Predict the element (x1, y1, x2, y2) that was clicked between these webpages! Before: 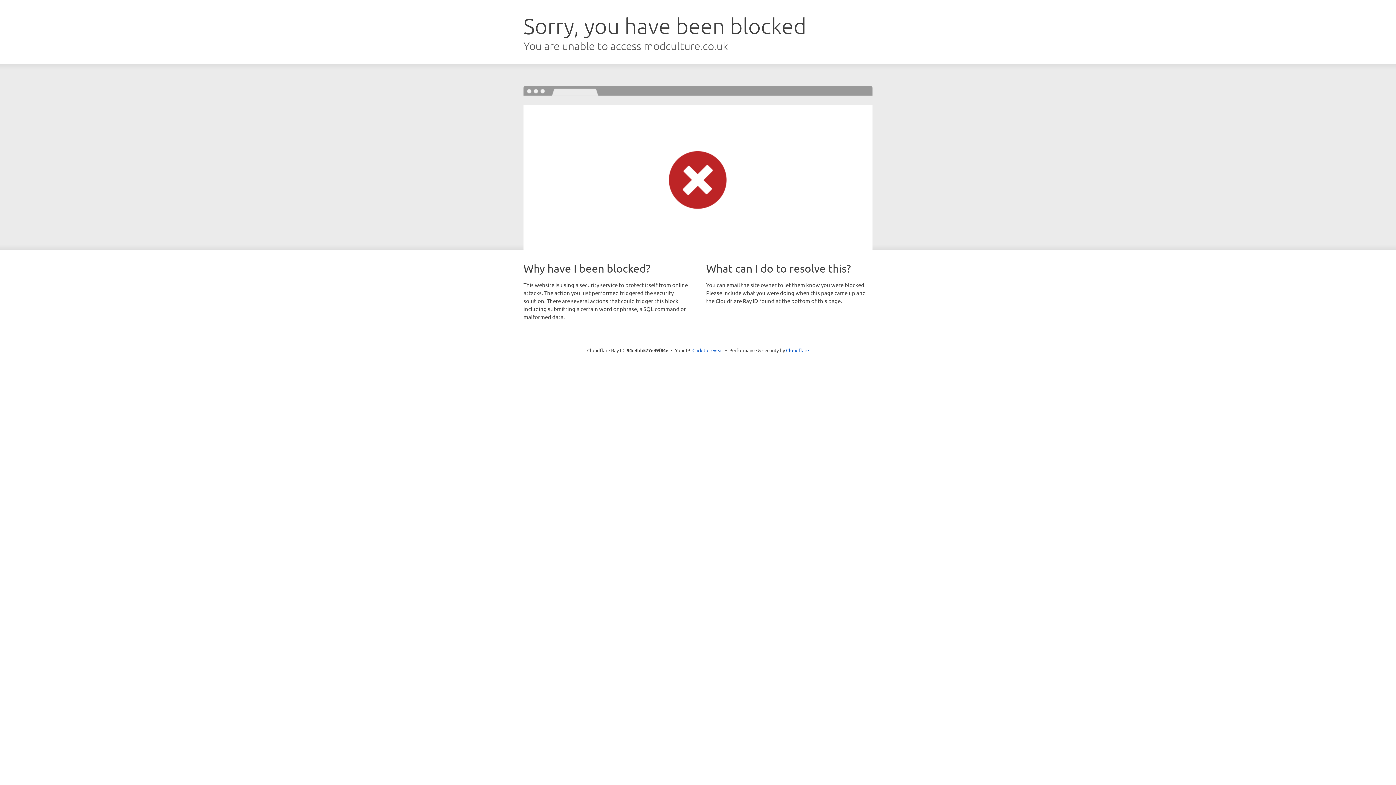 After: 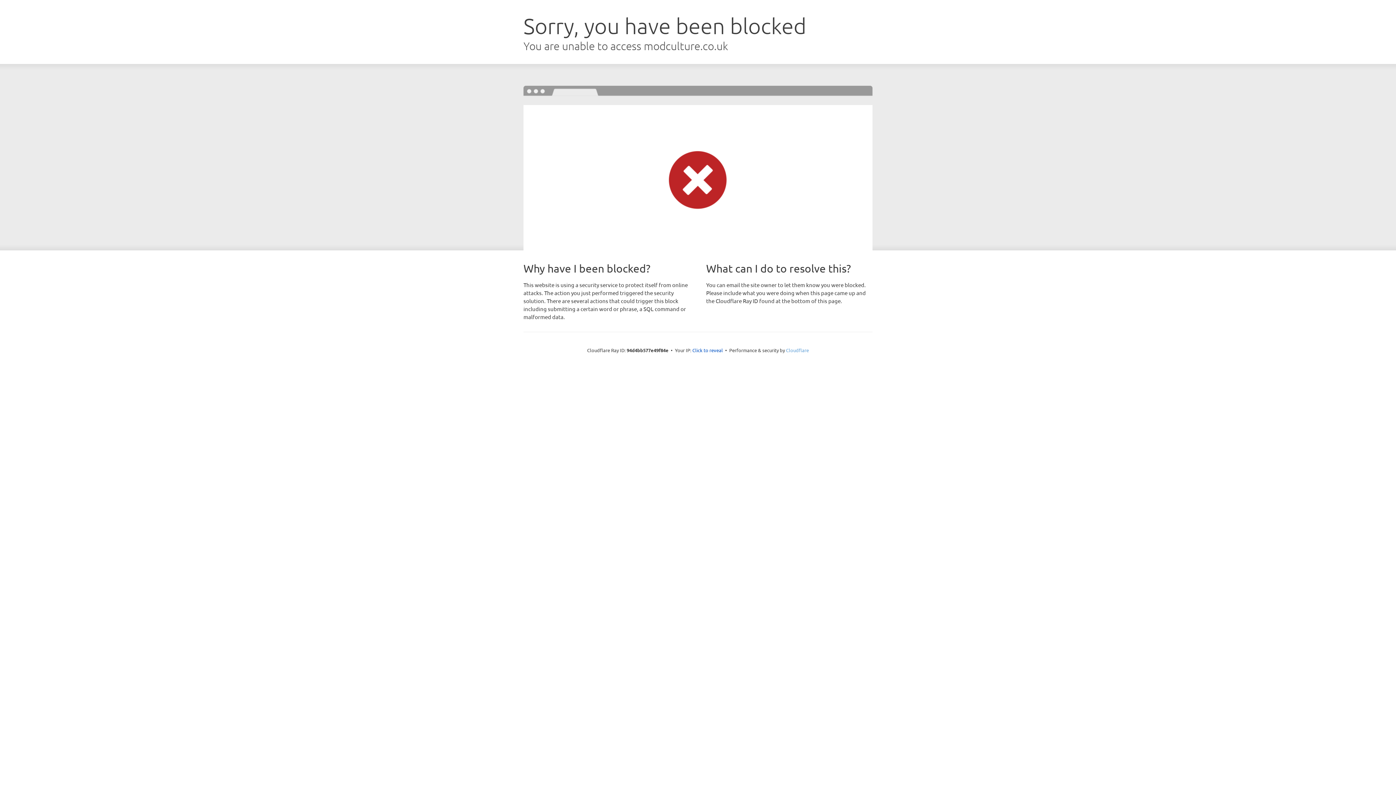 Action: label: Cloudflare bbox: (786, 347, 809, 353)